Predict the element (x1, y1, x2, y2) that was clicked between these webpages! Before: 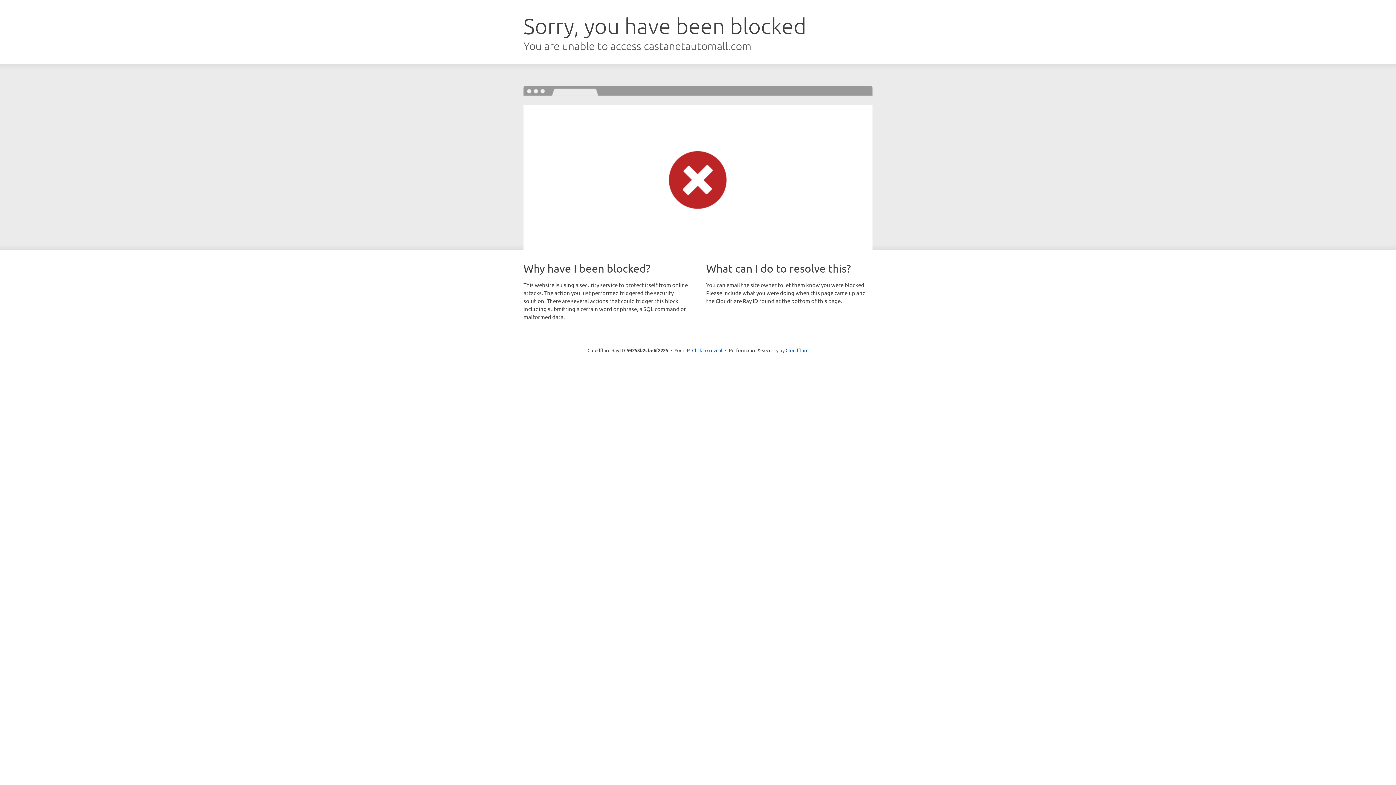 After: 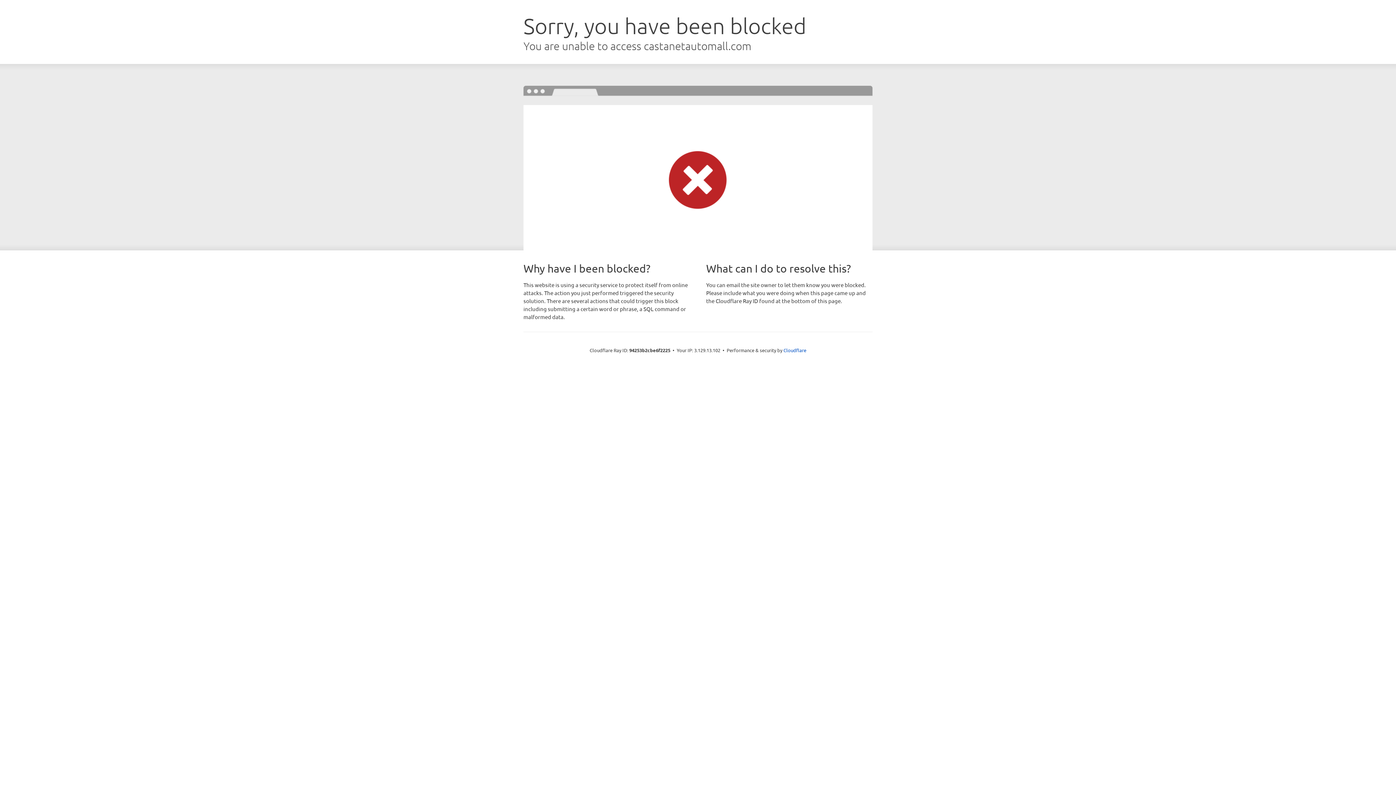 Action: label: Click to reveal bbox: (692, 346, 722, 353)